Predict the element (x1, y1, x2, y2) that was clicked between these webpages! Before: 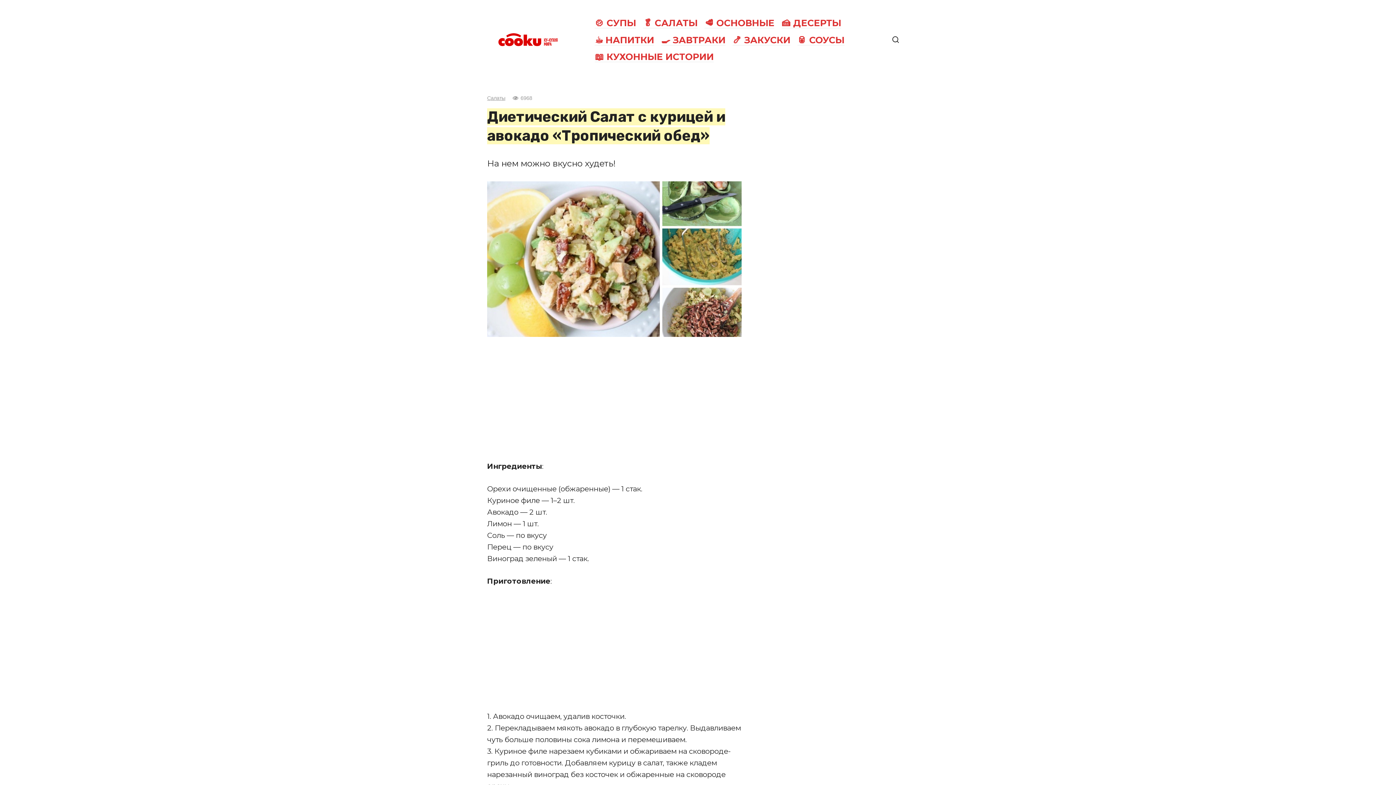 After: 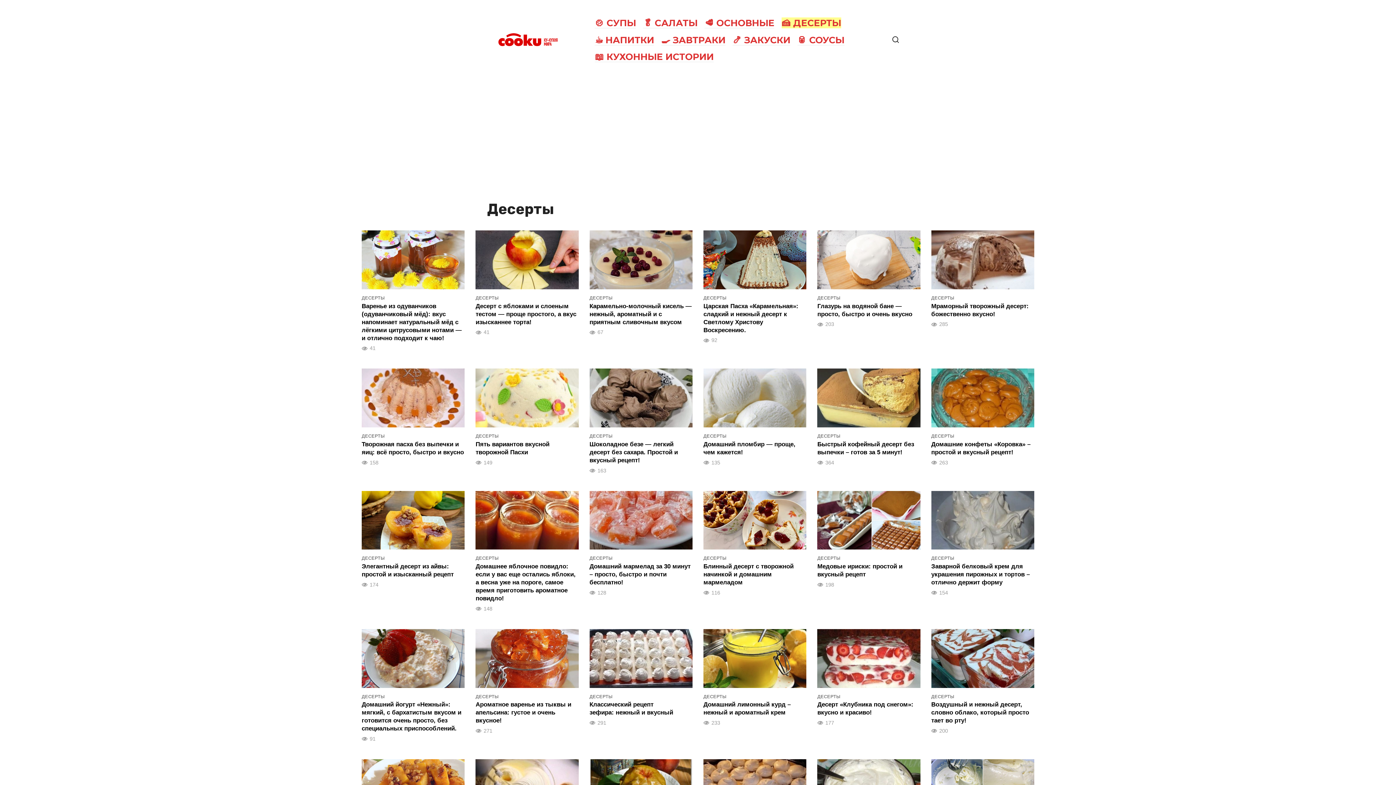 Action: bbox: (781, 17, 841, 28) label: 🍰 ДЕСЕРТЫ